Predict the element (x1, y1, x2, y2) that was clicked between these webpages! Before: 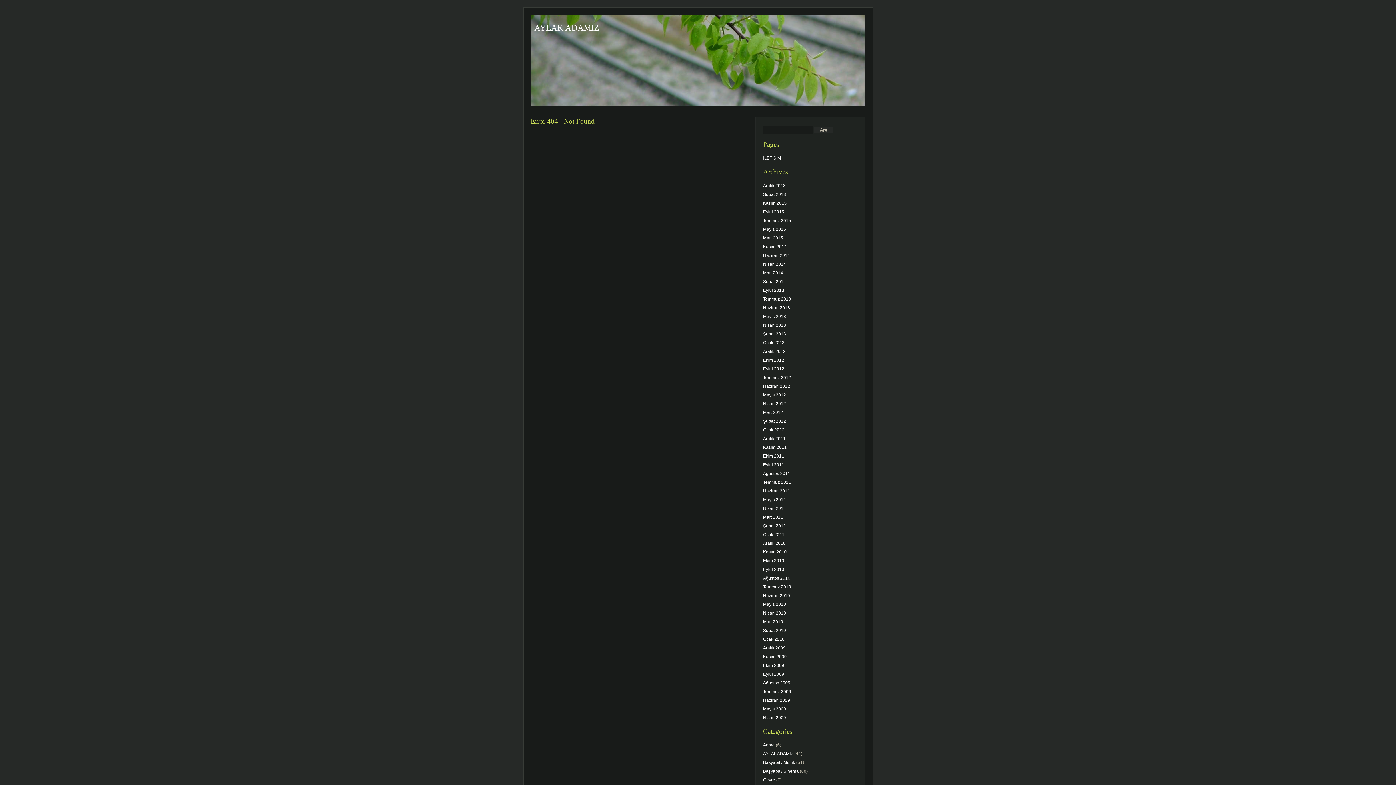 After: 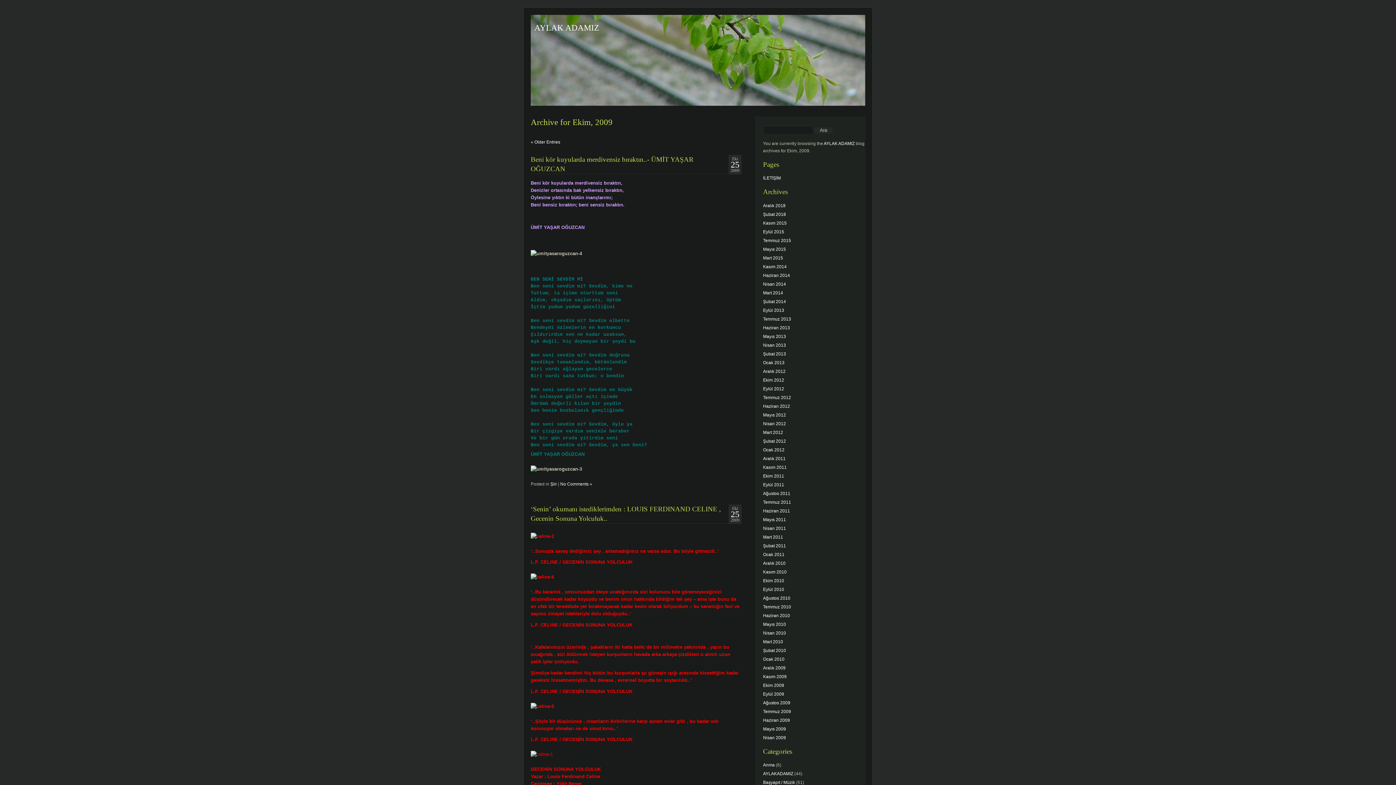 Action: label: Ekim 2009 bbox: (763, 663, 784, 668)